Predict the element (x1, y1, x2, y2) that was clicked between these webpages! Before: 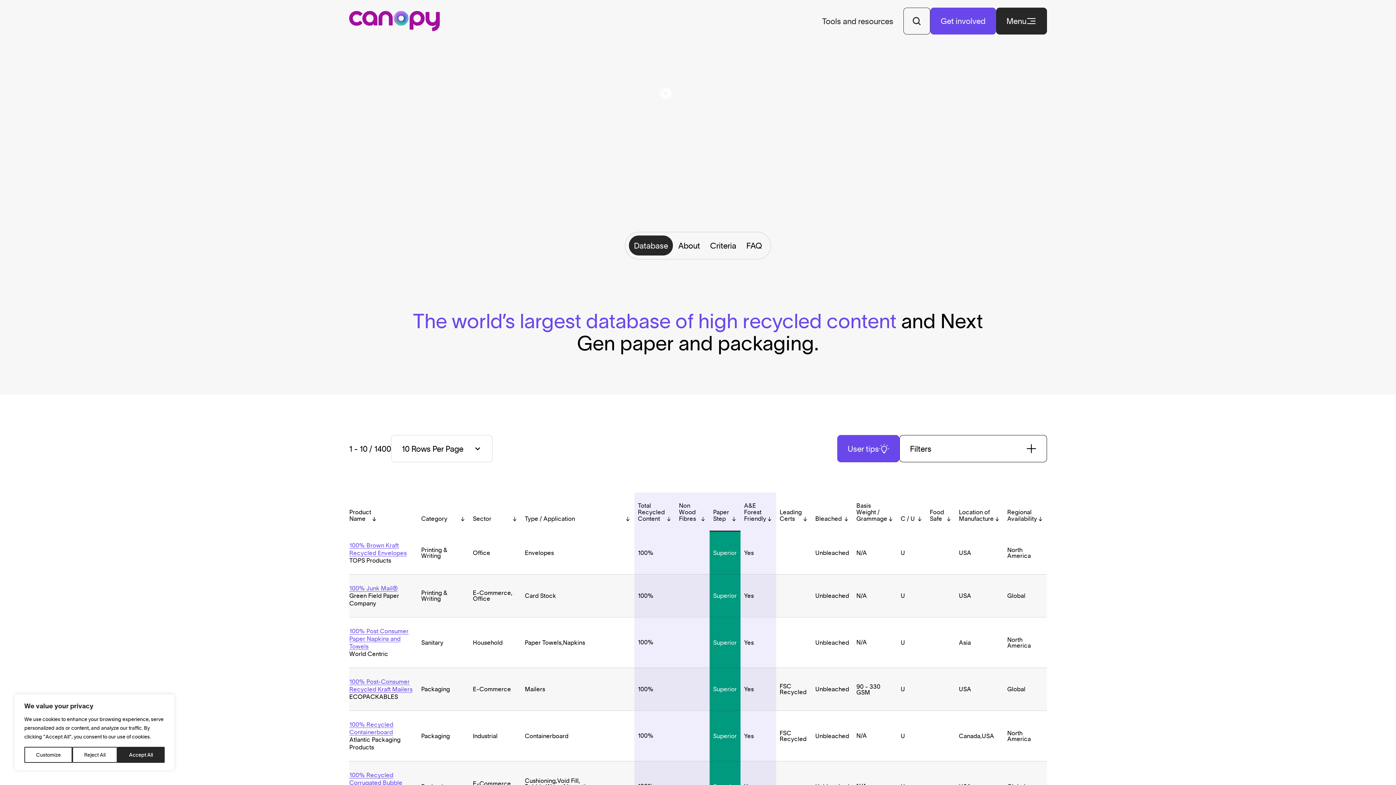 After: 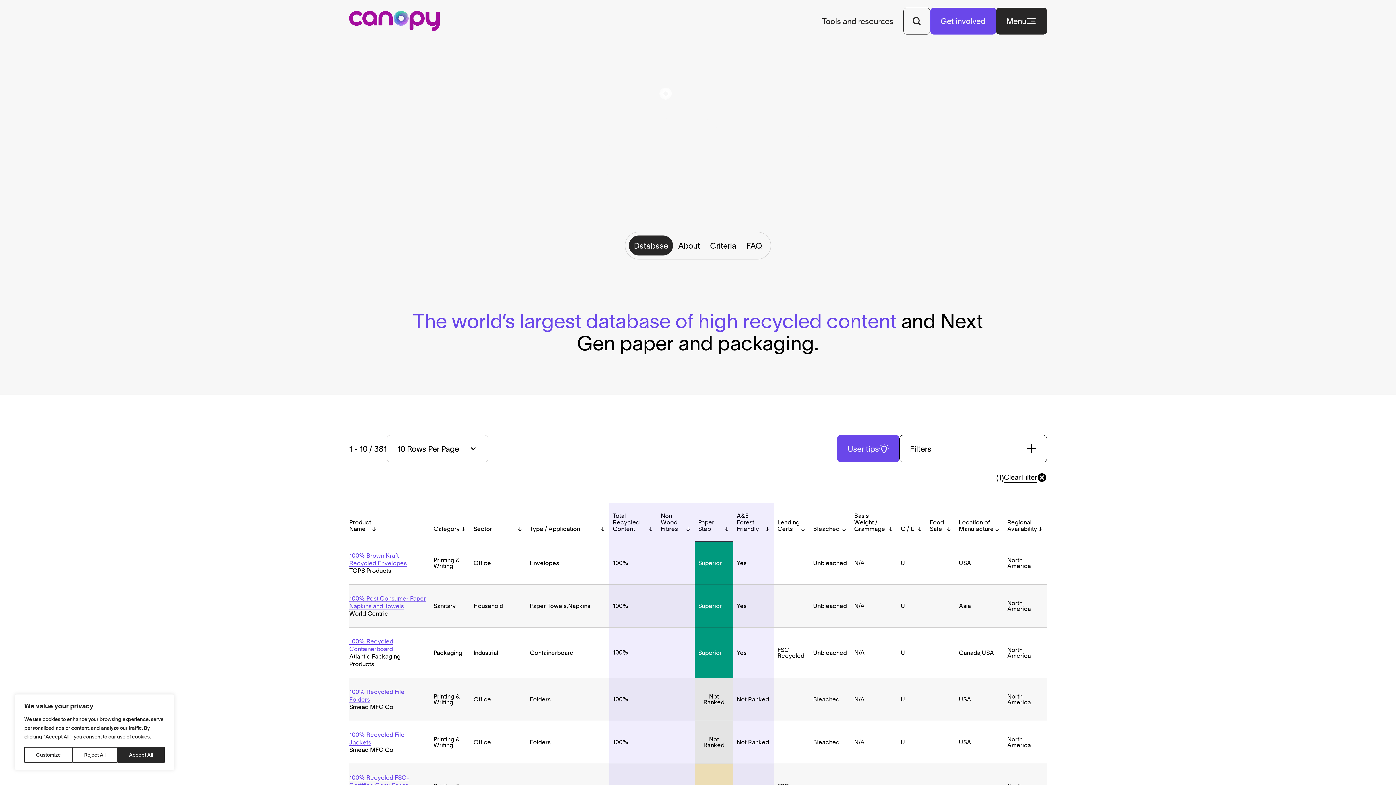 Action: label: North America bbox: (1013, 730, 1043, 742)